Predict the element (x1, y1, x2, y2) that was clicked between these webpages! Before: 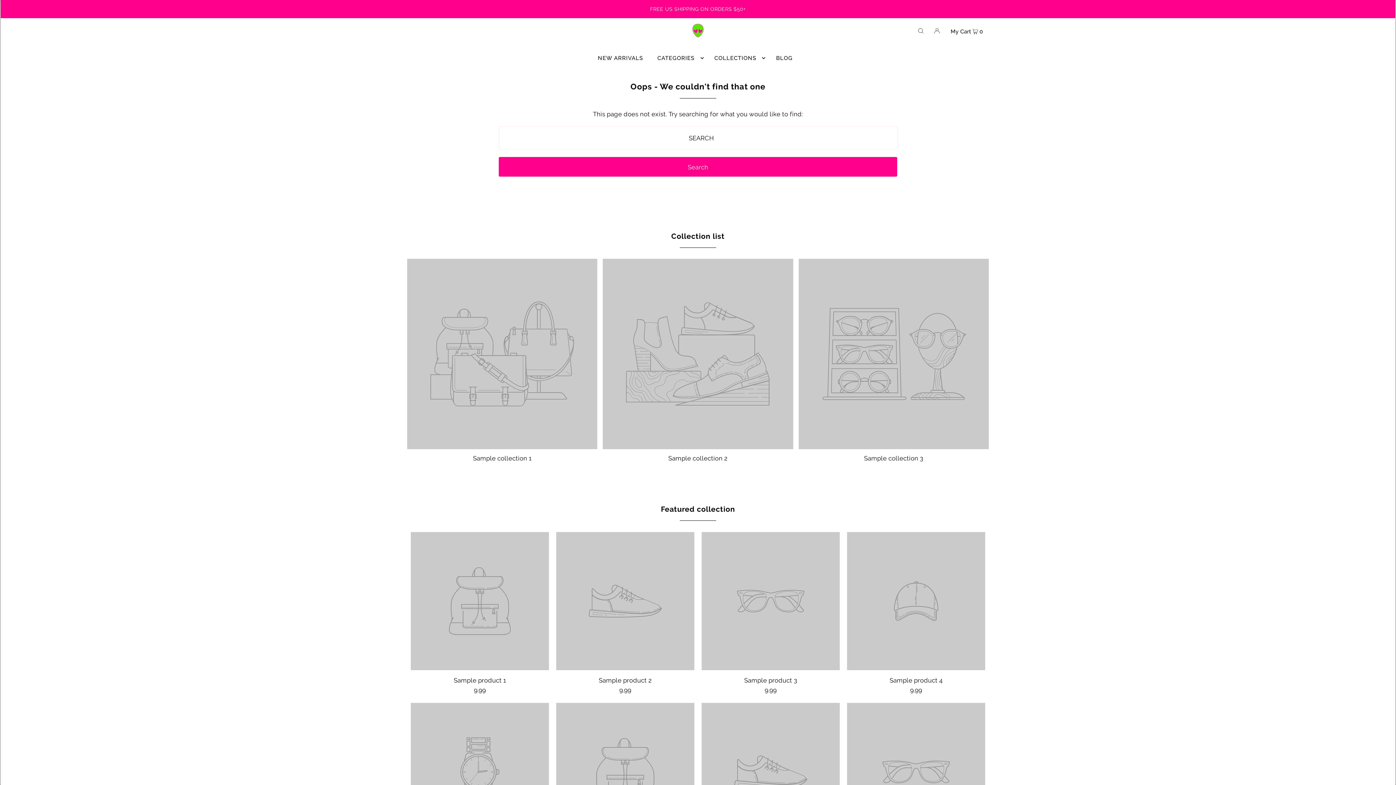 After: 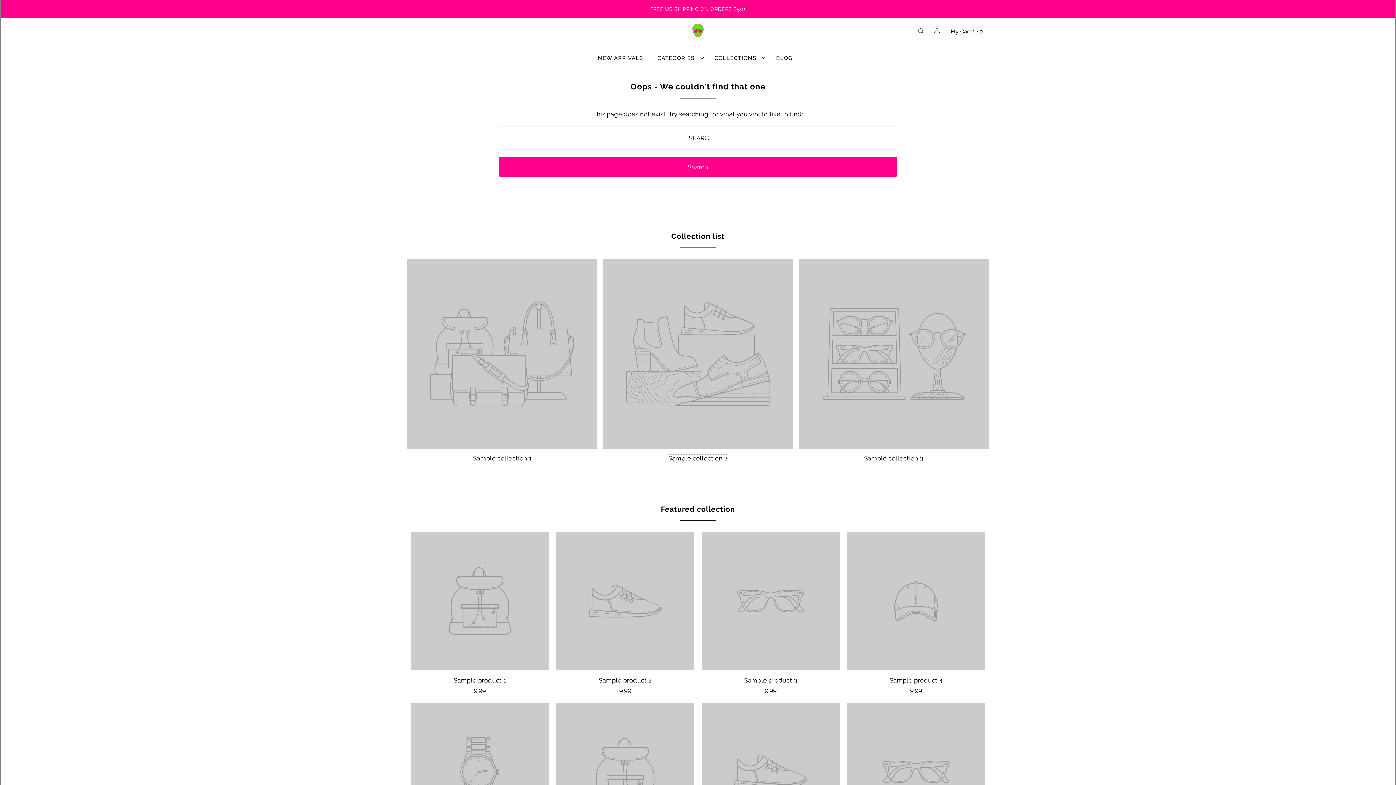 Action: bbox: (668, 454, 727, 462) label: Sample collection 2